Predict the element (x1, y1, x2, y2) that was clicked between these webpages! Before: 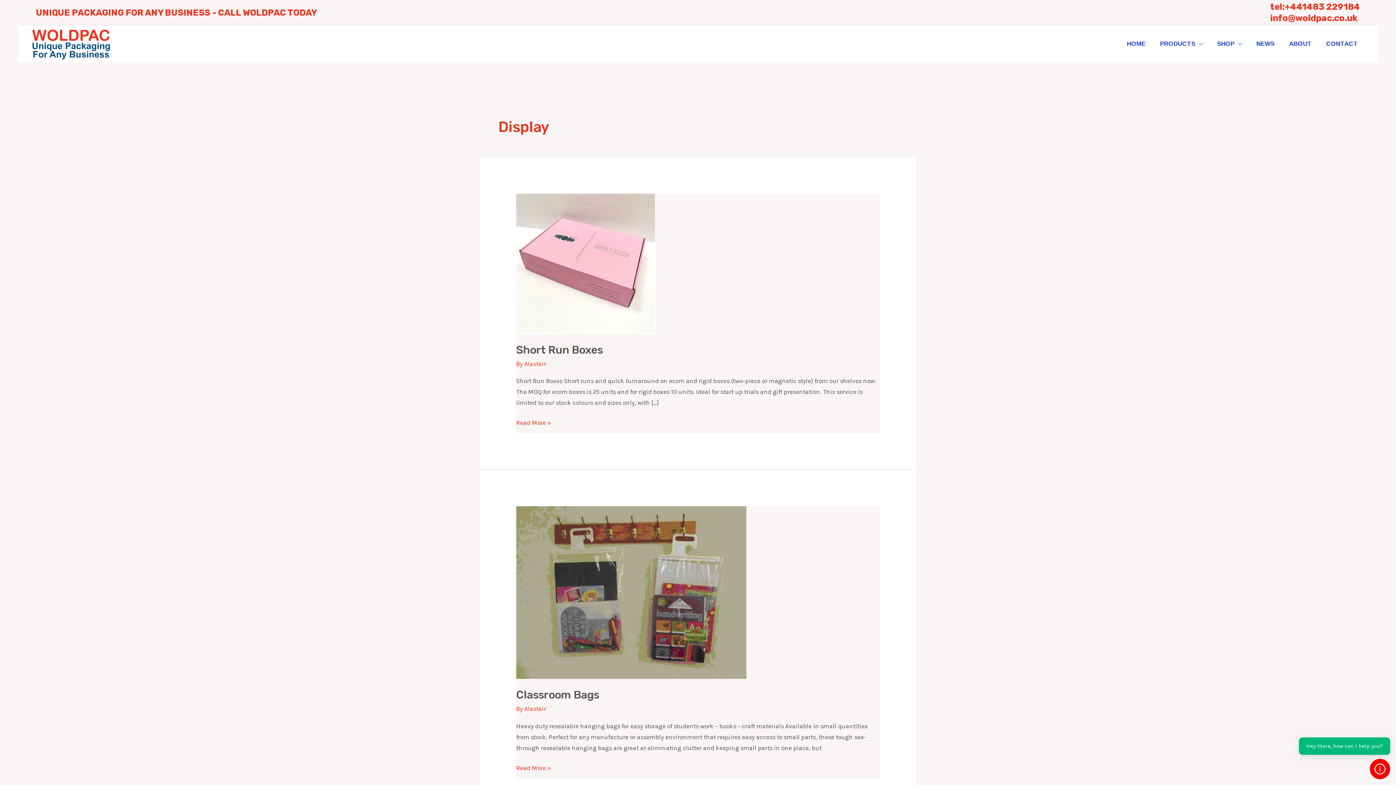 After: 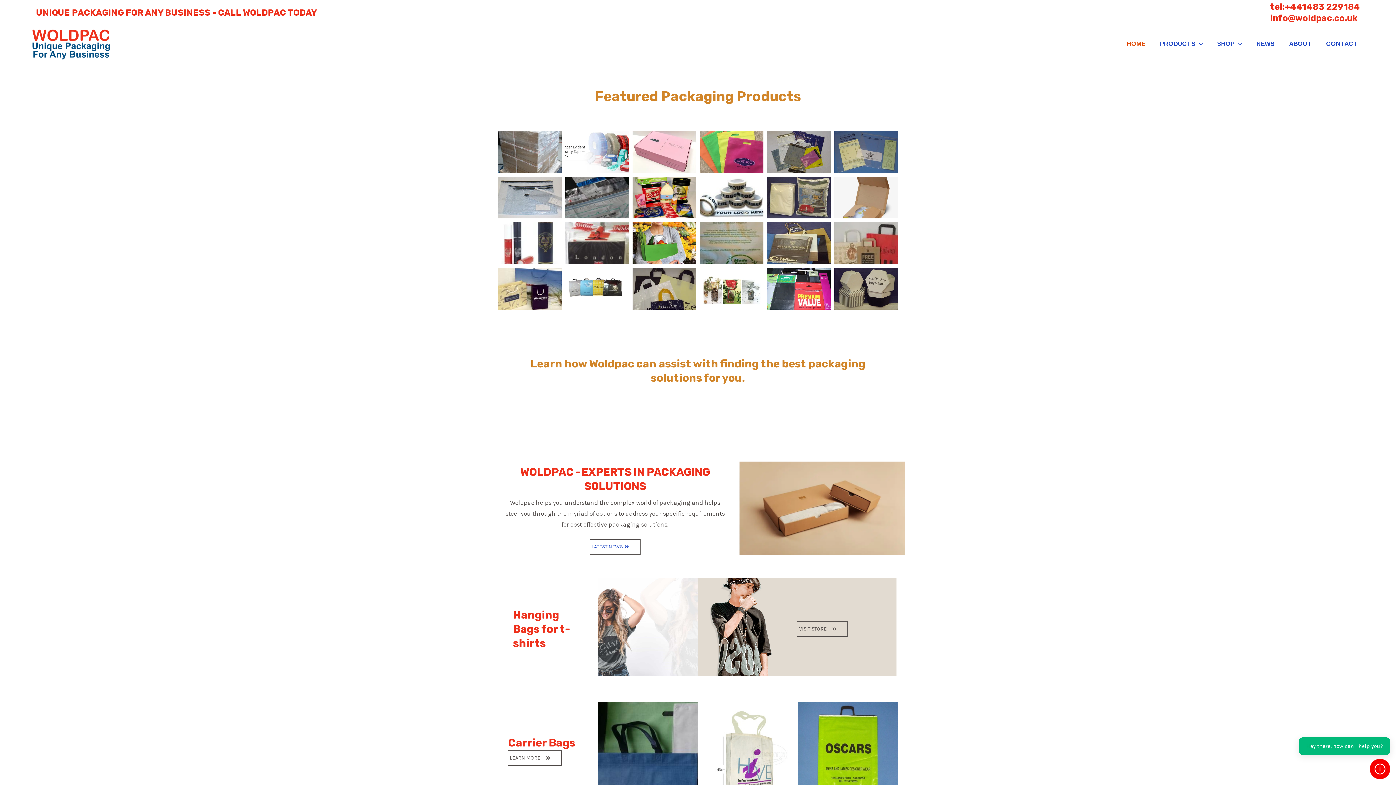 Action: bbox: (30, 39, 110, 46)